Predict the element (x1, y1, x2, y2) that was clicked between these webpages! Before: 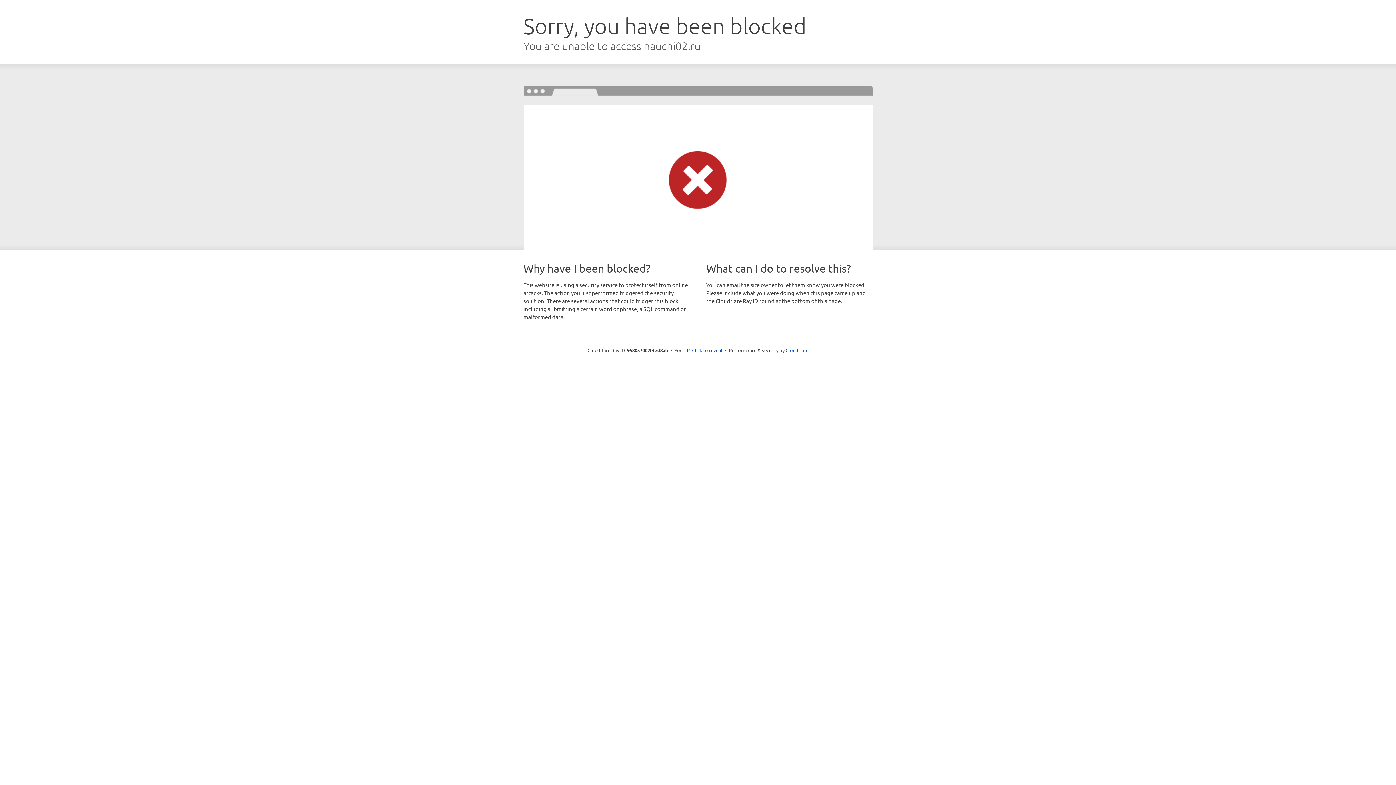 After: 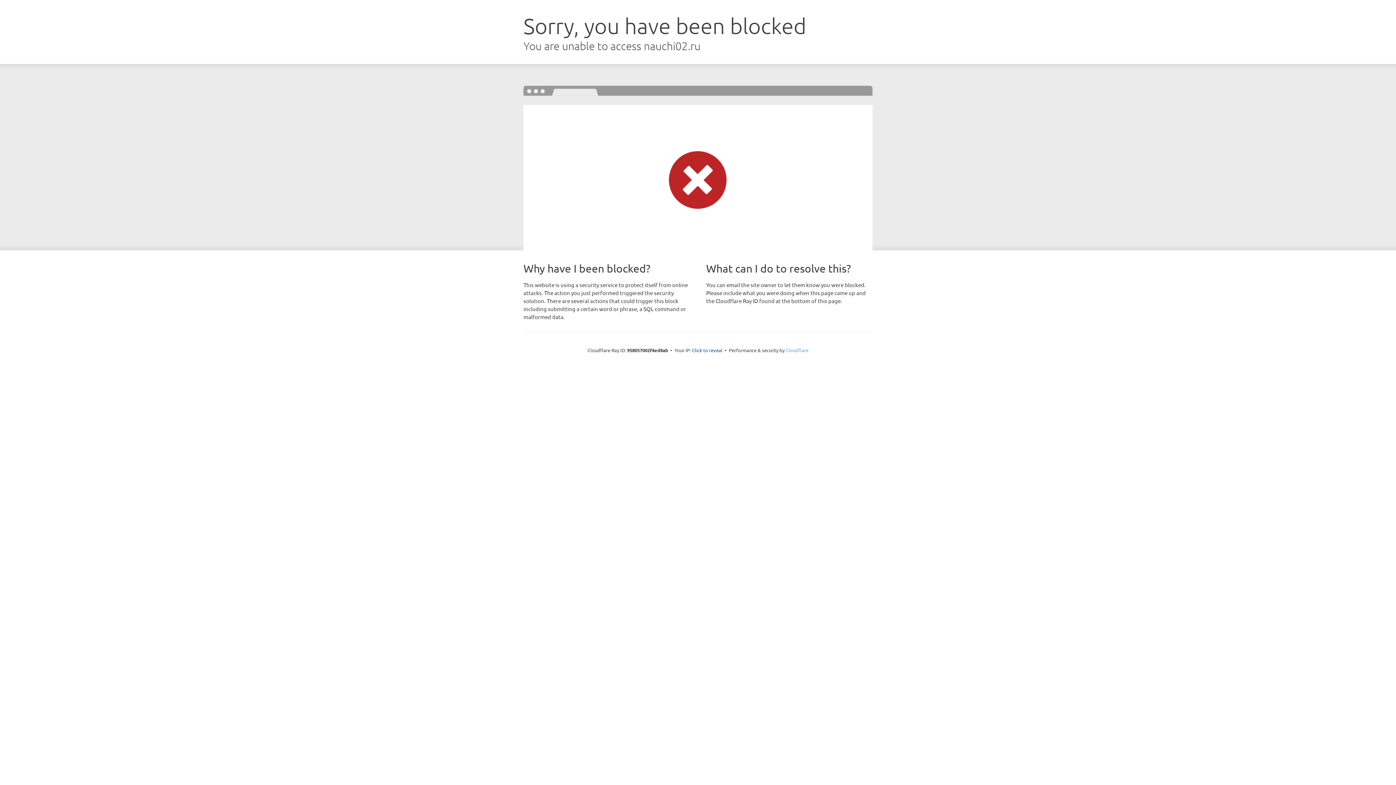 Action: bbox: (785, 347, 808, 353) label: Cloudflare